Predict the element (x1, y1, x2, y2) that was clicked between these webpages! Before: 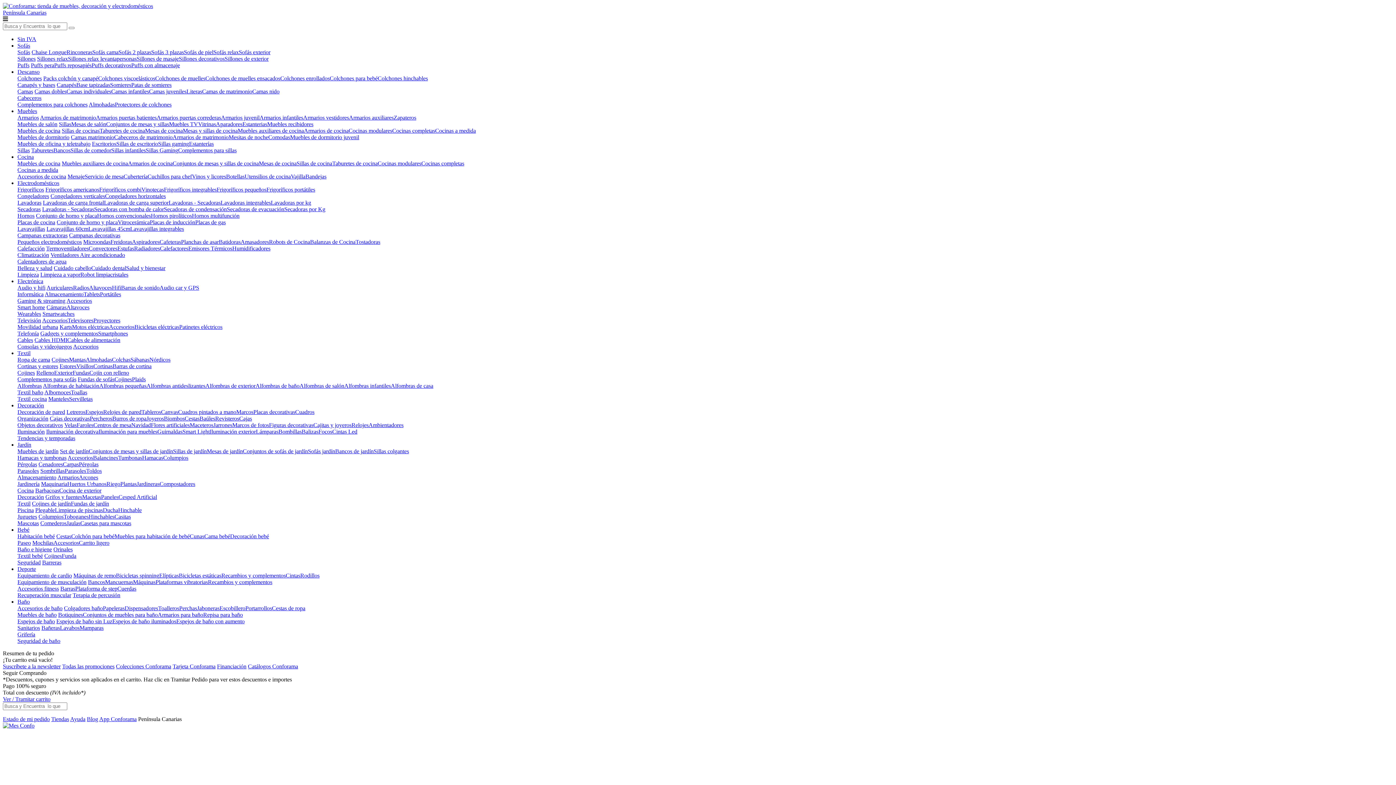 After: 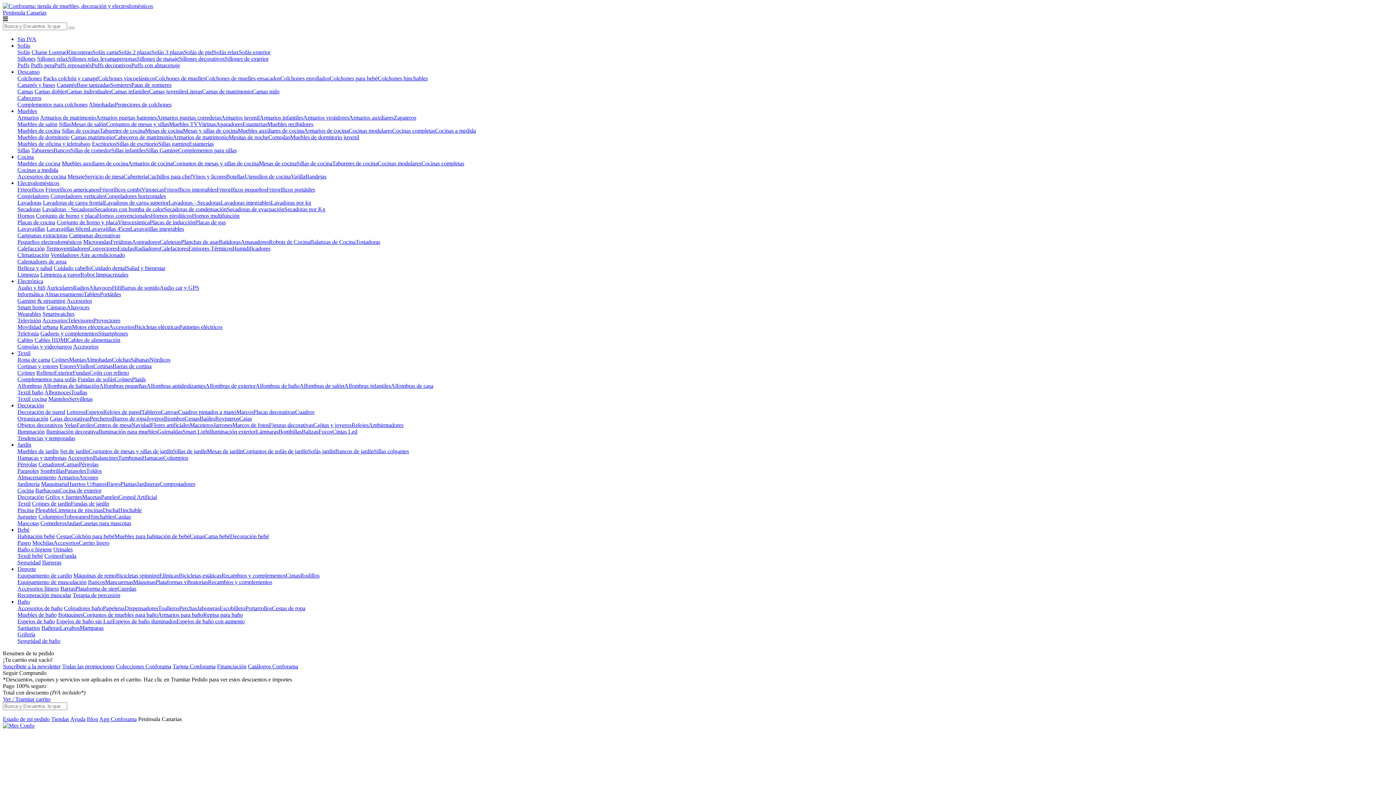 Action: bbox: (132, 376, 145, 382) label: Plaids